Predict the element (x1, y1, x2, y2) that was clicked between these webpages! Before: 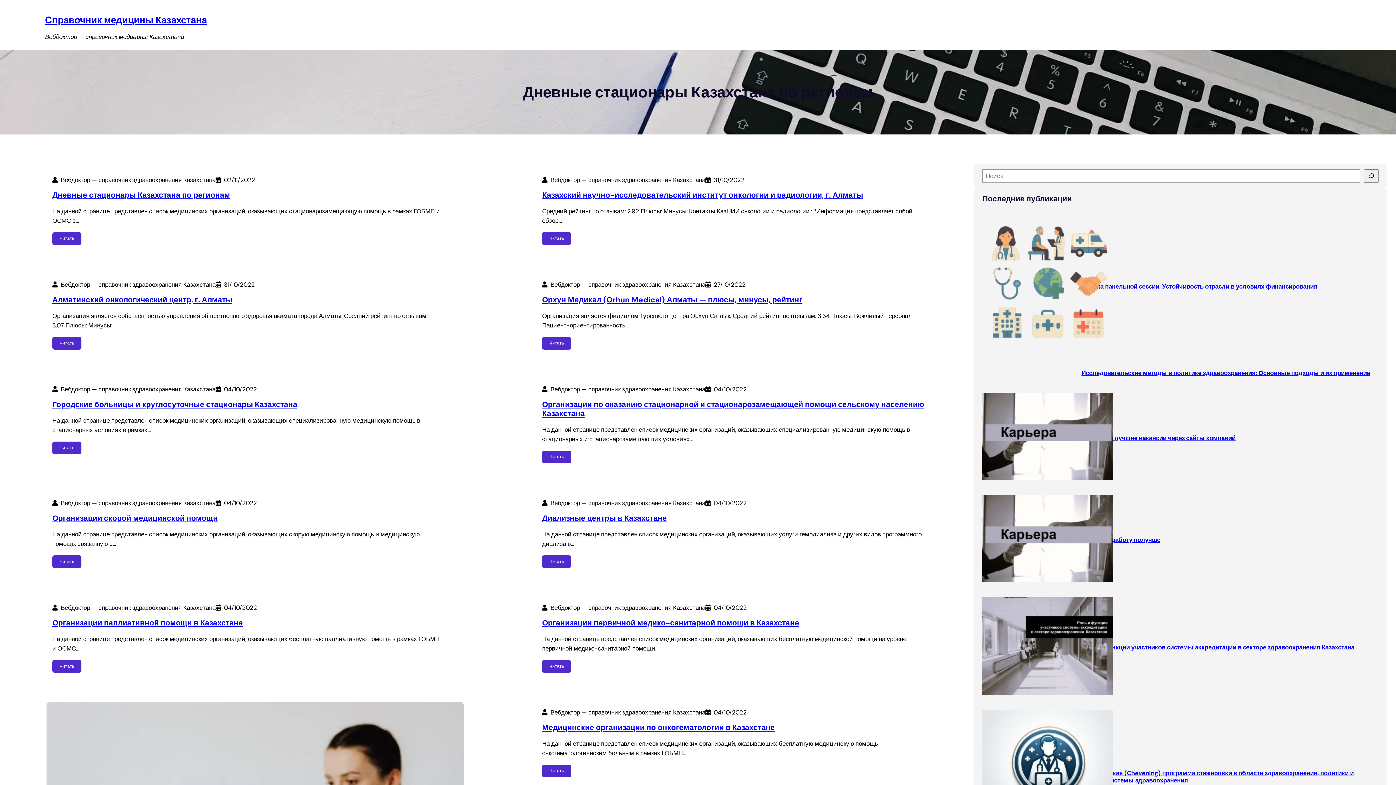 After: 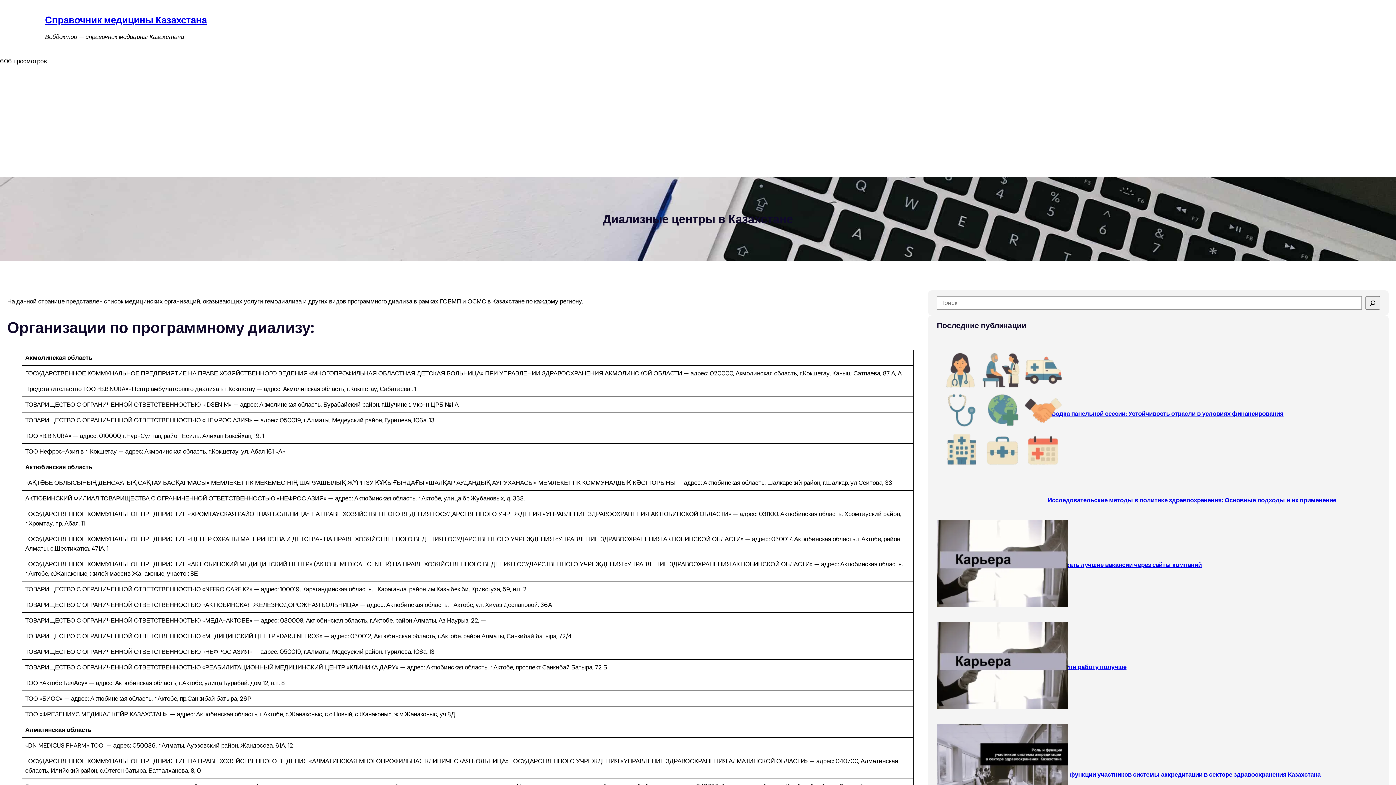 Action: label: Читать bbox: (542, 555, 571, 568)